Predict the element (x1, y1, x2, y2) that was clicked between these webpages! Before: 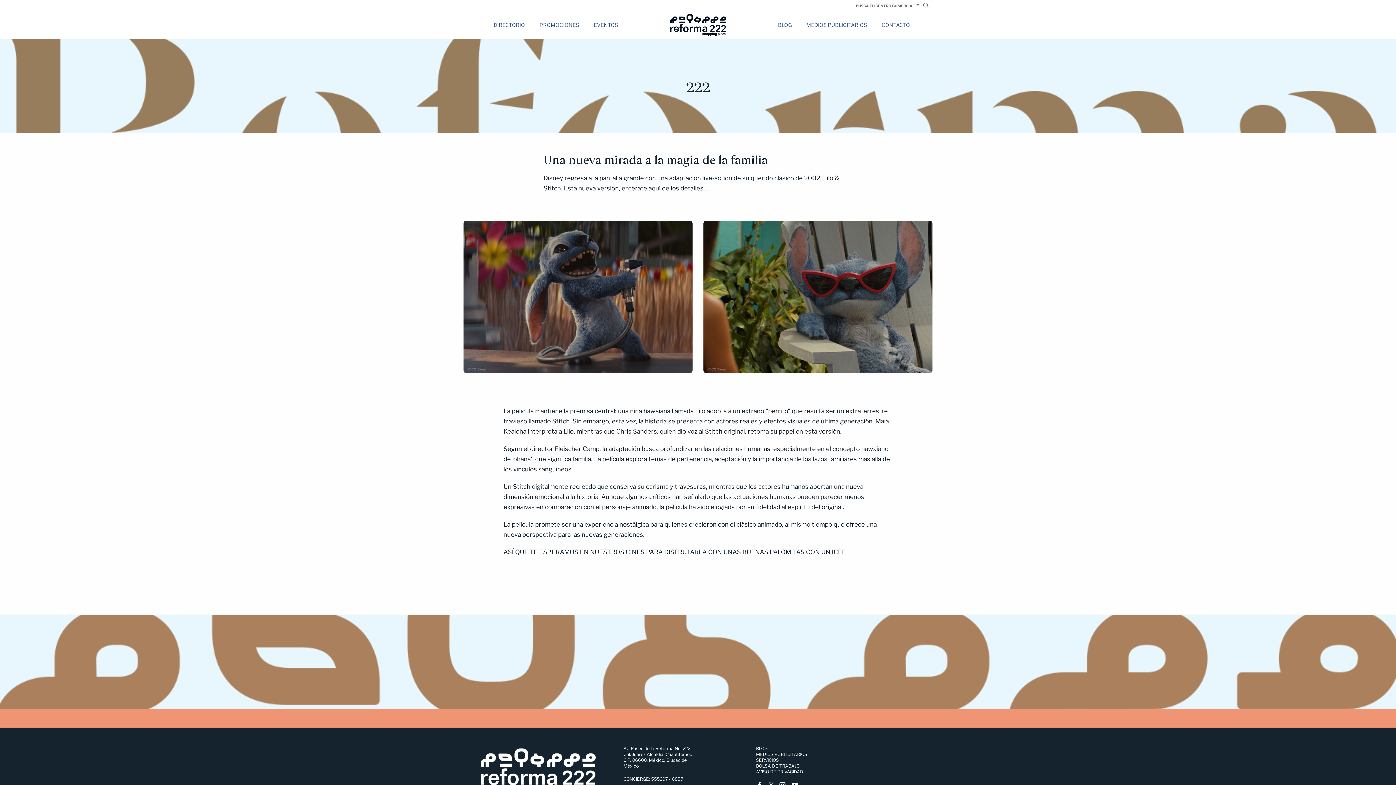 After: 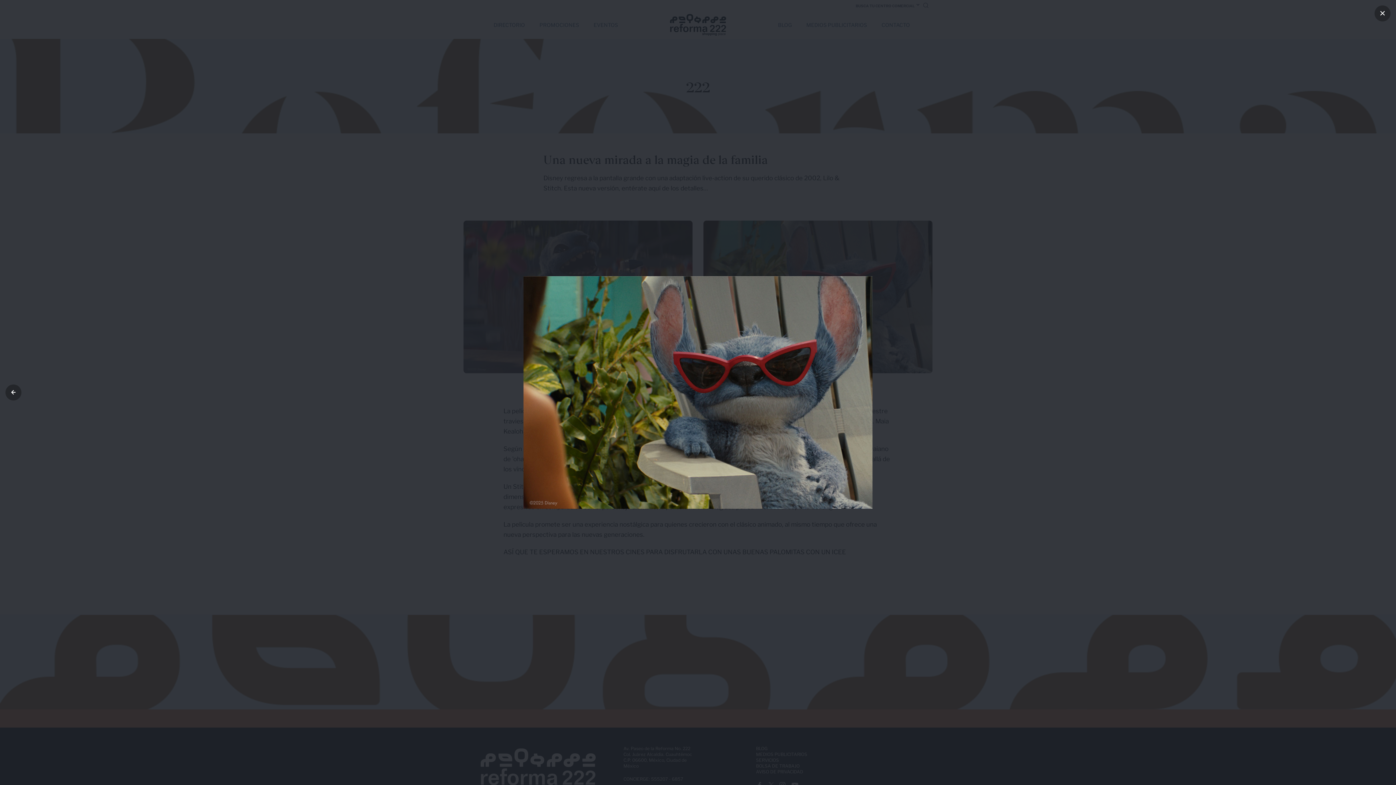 Action: bbox: (703, 292, 932, 300)